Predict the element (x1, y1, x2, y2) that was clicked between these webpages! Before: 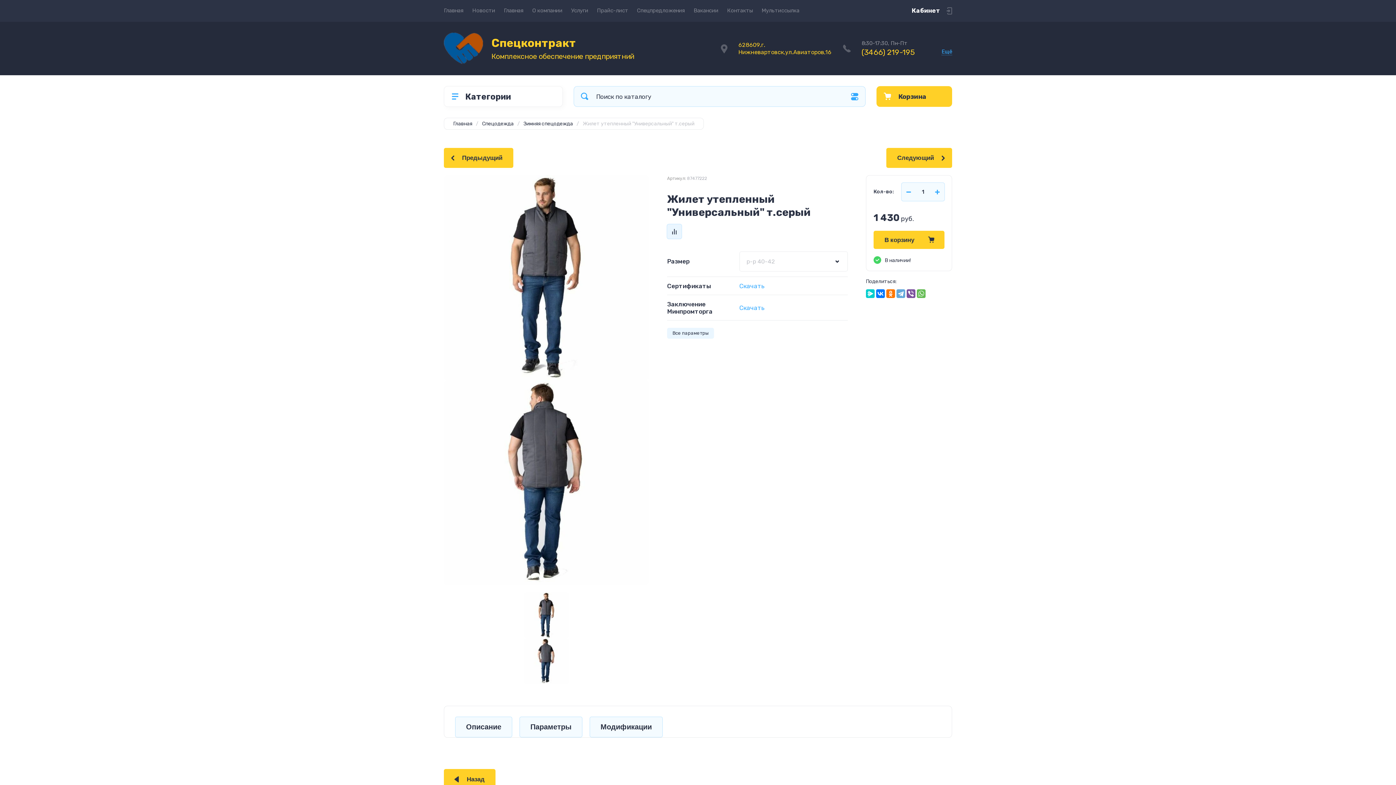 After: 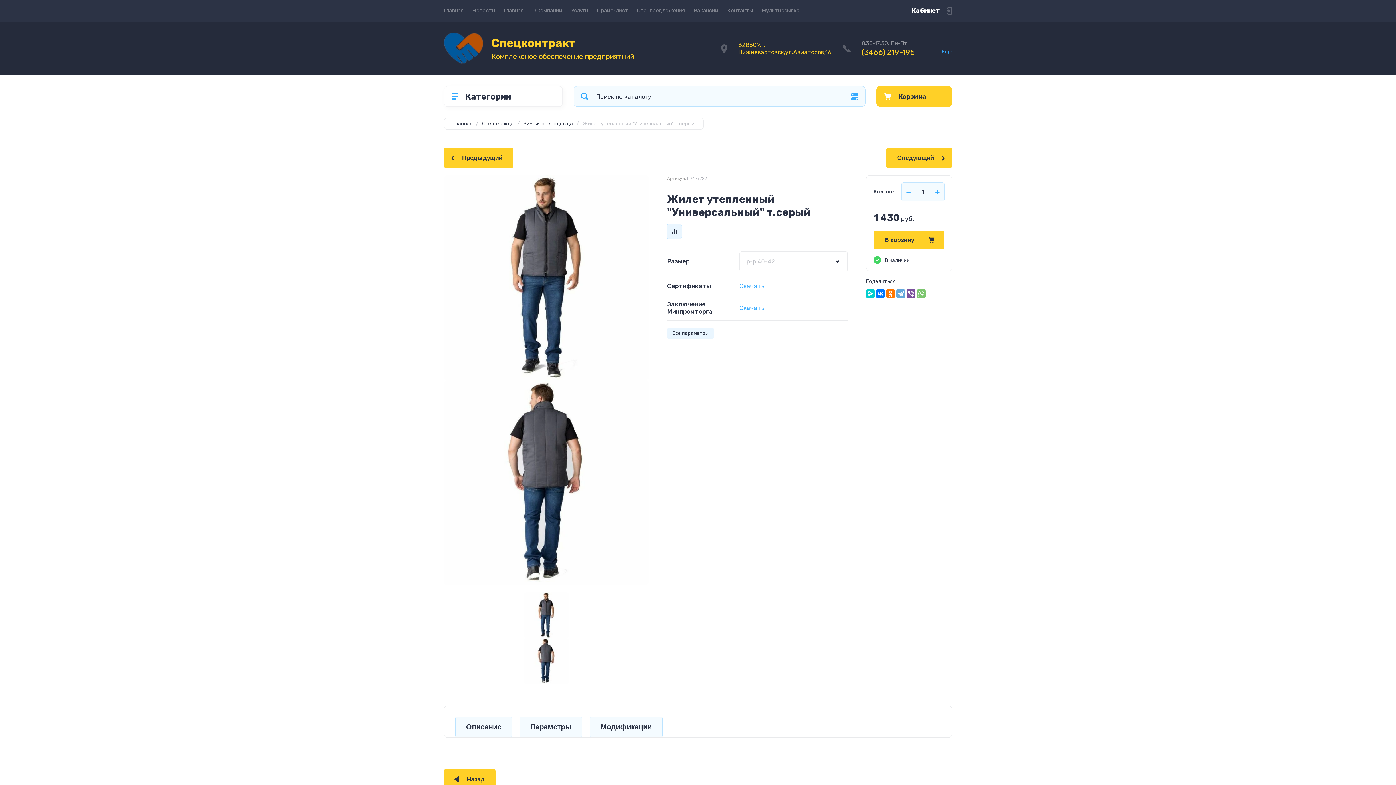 Action: bbox: (917, 289, 925, 298)